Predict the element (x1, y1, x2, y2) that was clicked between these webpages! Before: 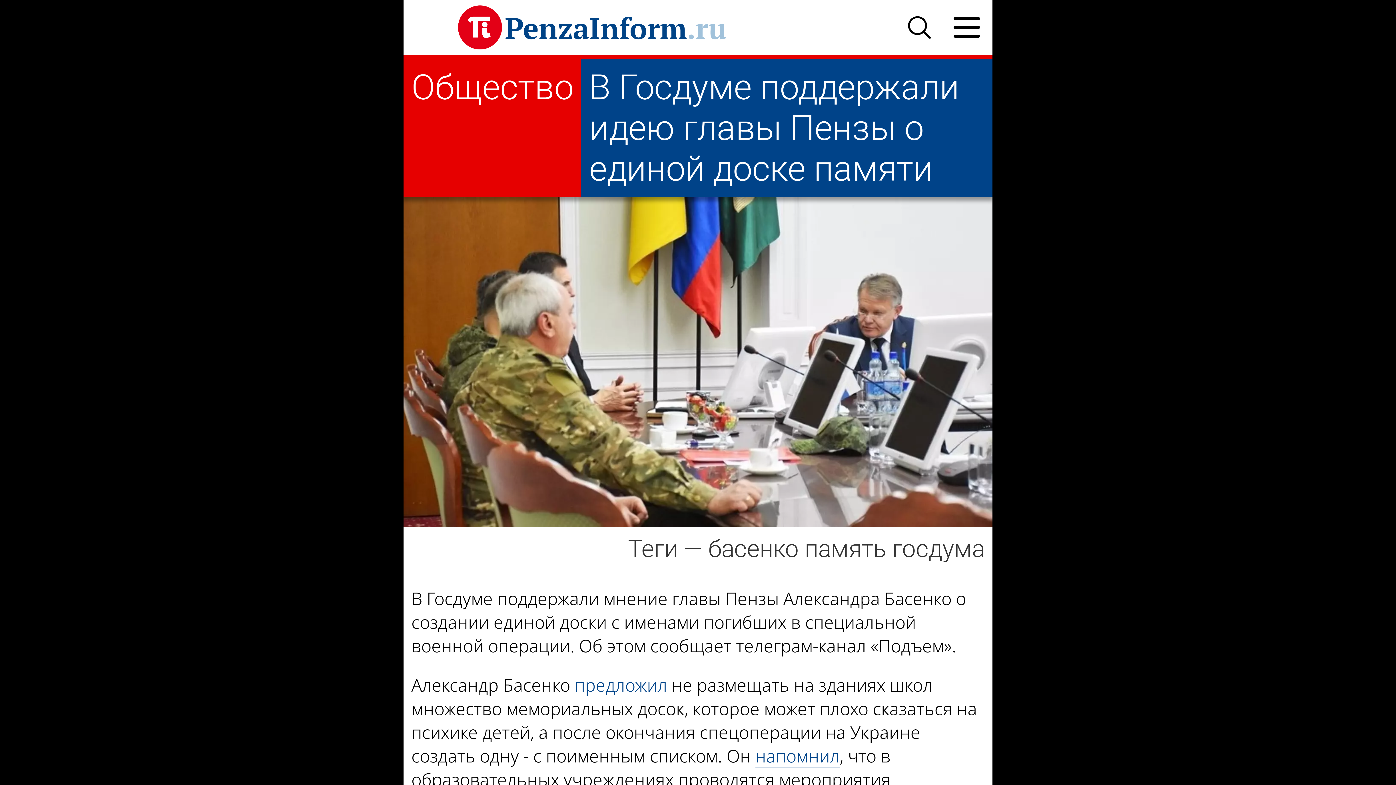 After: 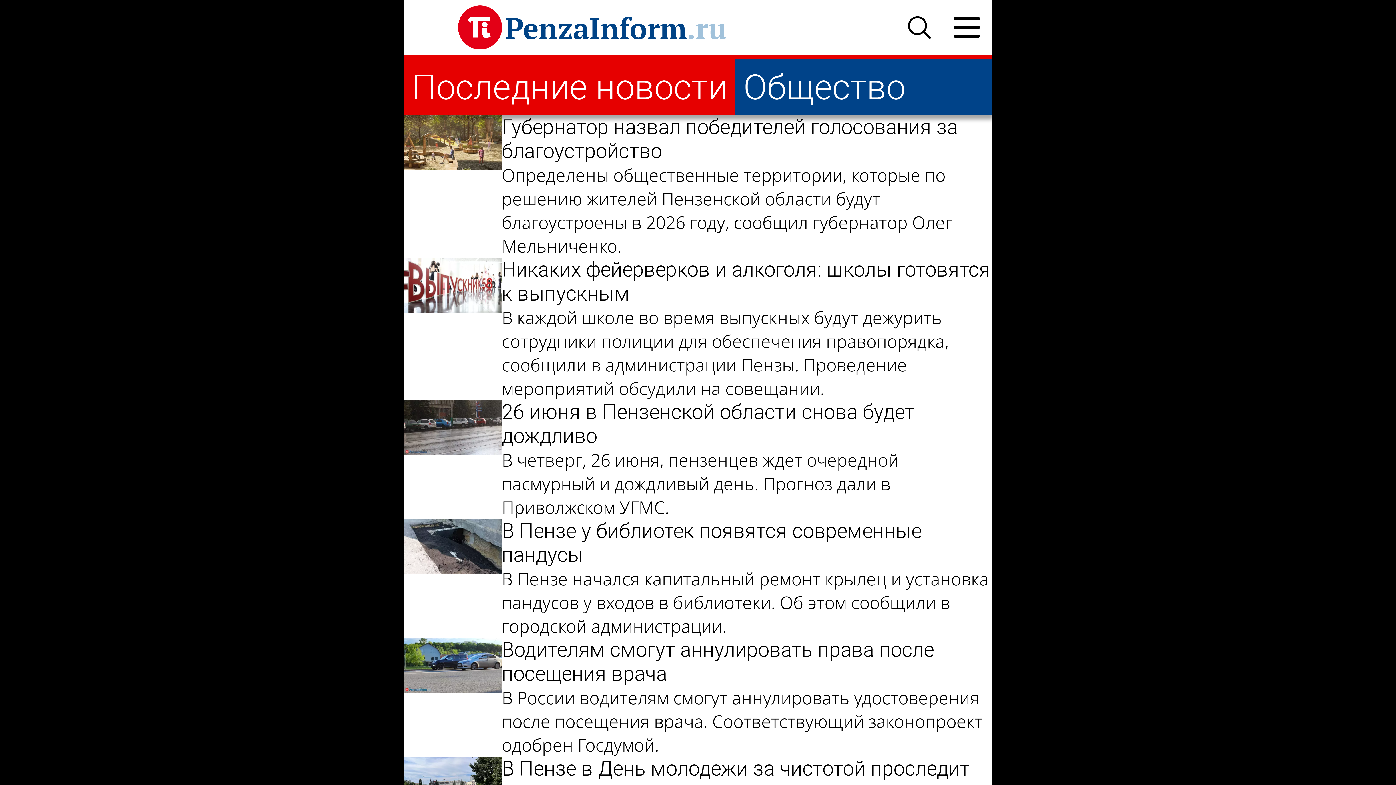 Action: bbox: (403, 66, 581, 107) label: Общество